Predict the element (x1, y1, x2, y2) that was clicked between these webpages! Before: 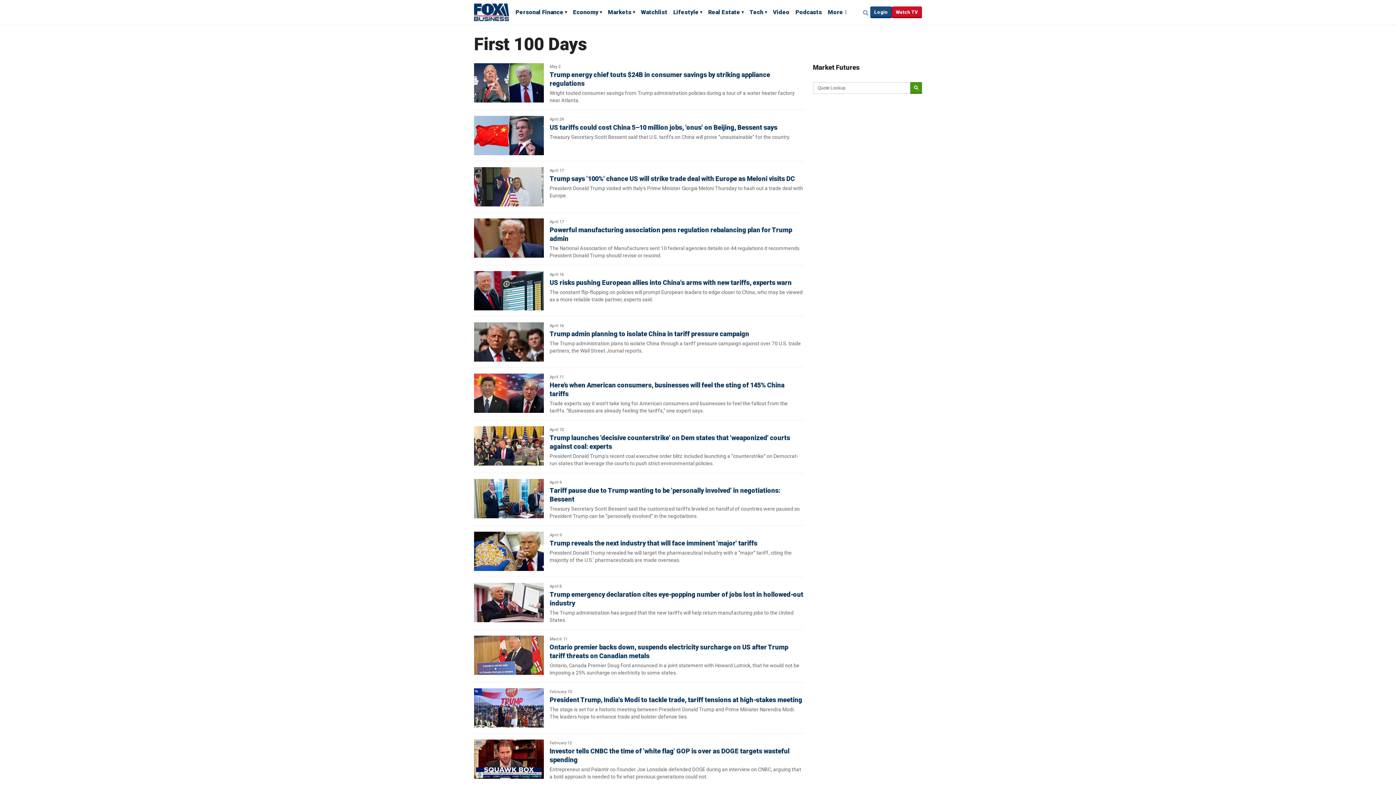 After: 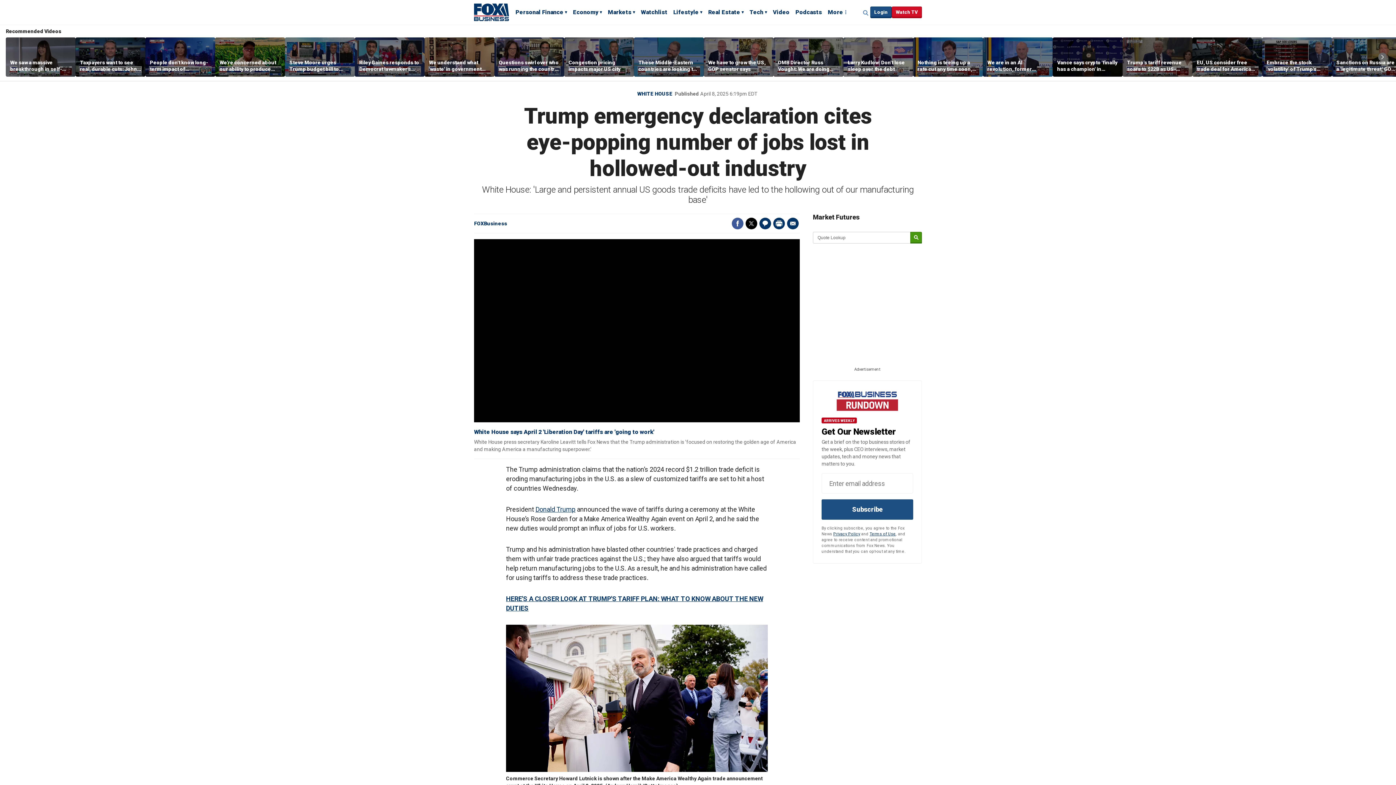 Action: bbox: (474, 583, 544, 622) label: Trump emergency declaration cites eye-popping number of jobs lost in hollowed-out industry